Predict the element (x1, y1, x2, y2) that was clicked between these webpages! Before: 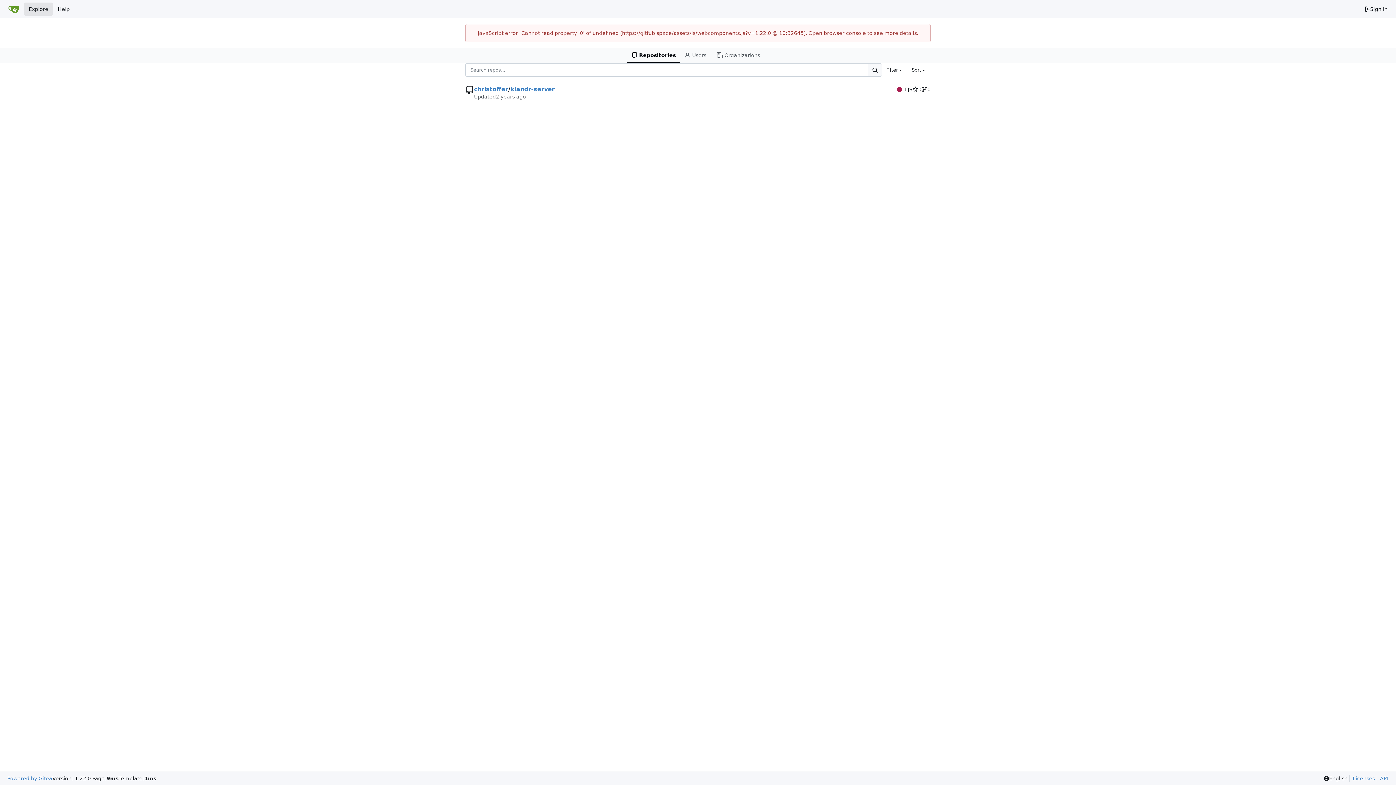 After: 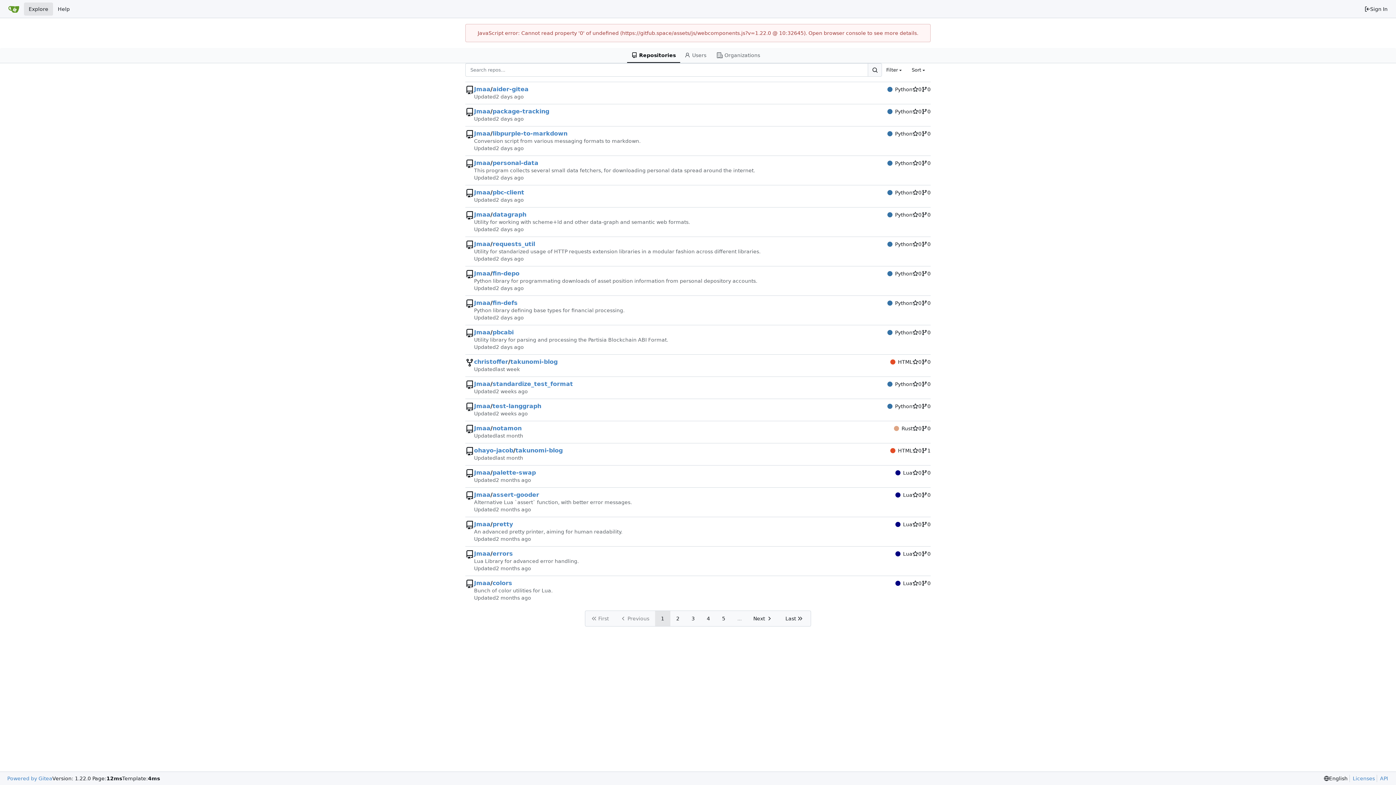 Action: bbox: (24, 2, 53, 15) label: Explore